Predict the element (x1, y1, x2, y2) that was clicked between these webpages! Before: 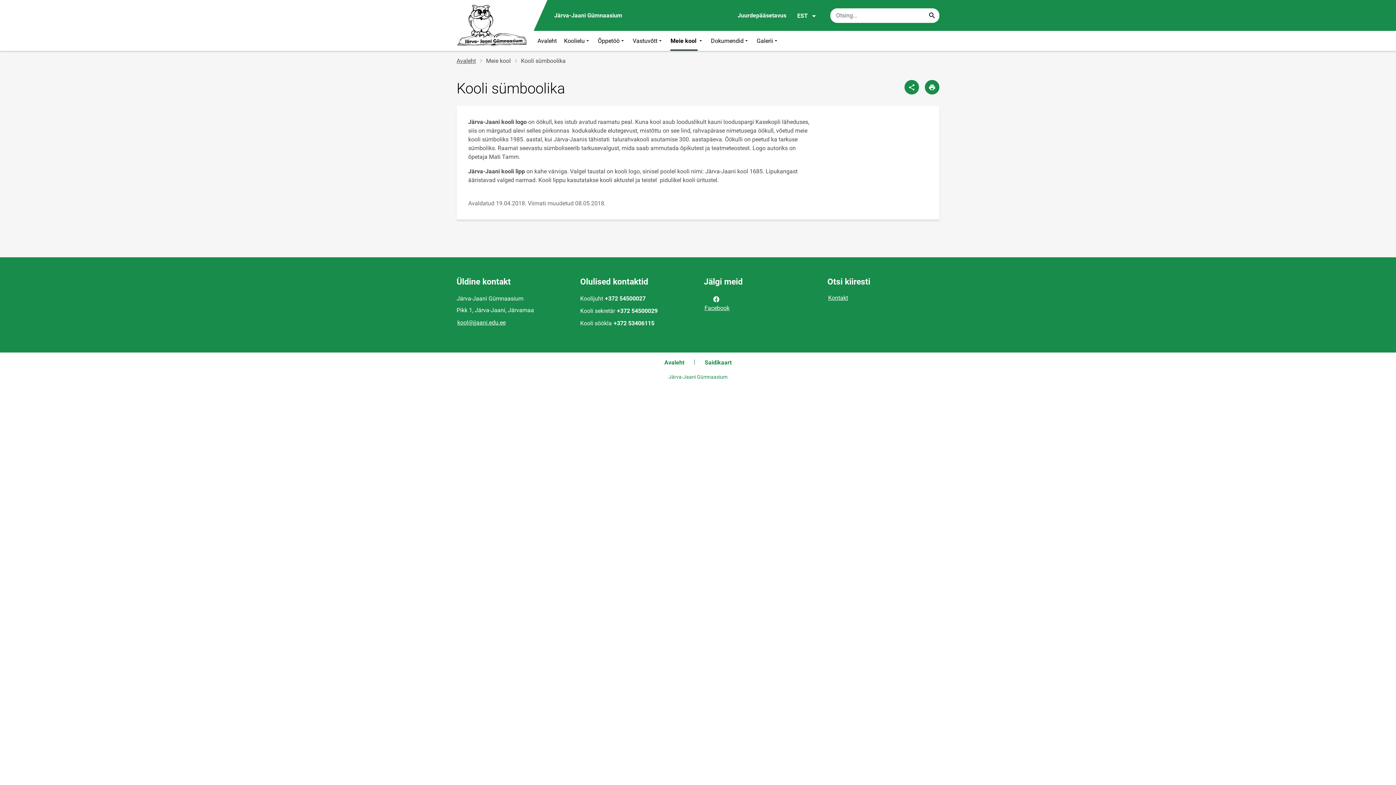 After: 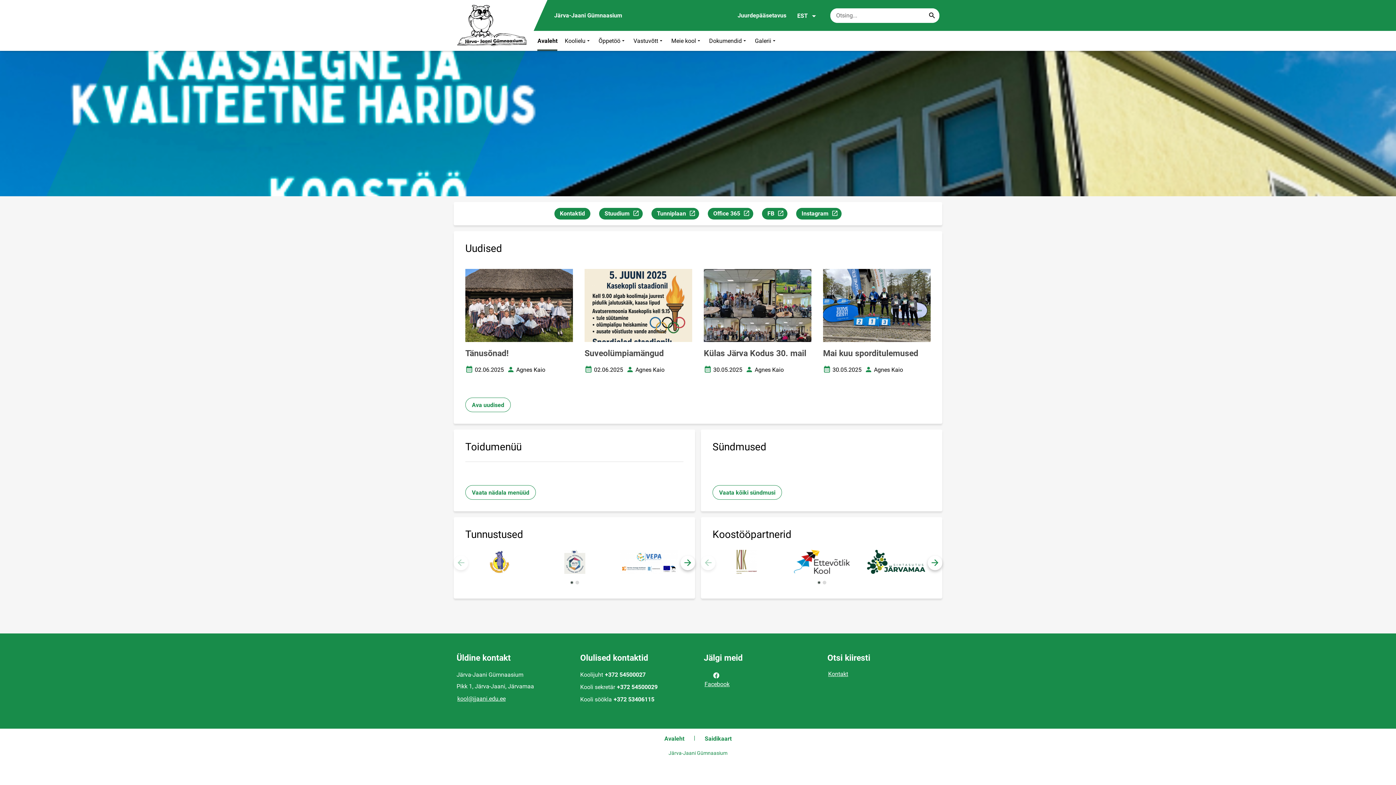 Action: label: Avaleht bbox: (456, 56, 476, 65)